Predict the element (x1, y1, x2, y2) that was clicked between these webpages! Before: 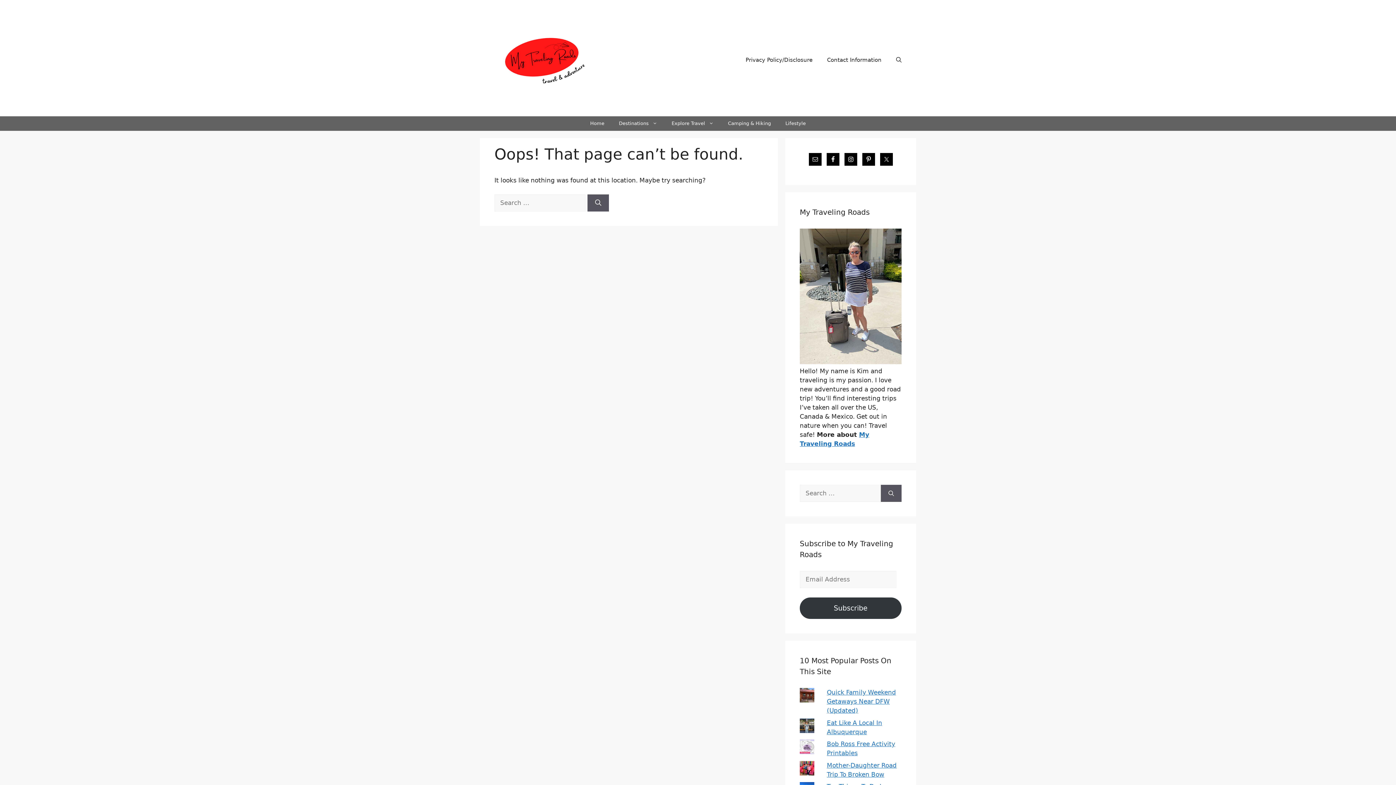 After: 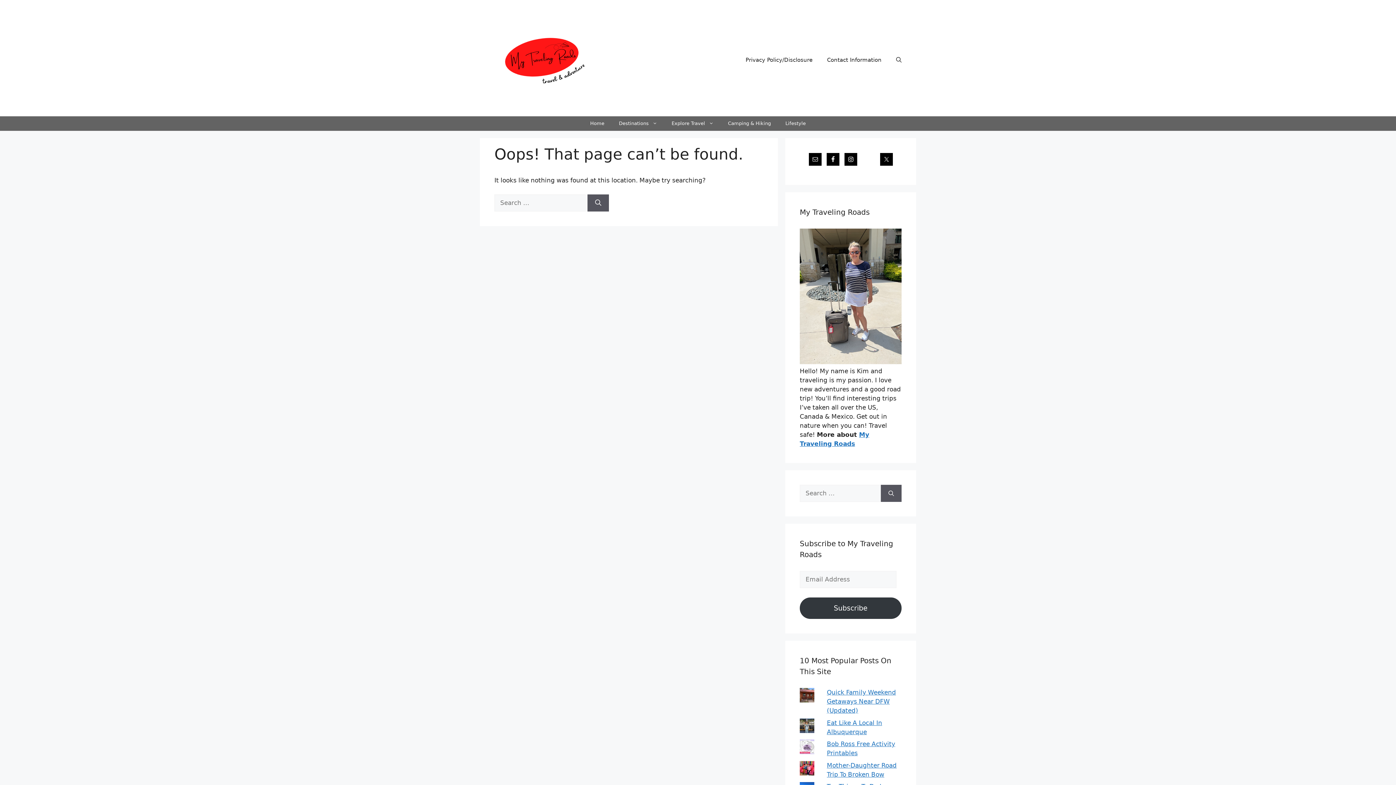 Action: bbox: (862, 152, 875, 166)